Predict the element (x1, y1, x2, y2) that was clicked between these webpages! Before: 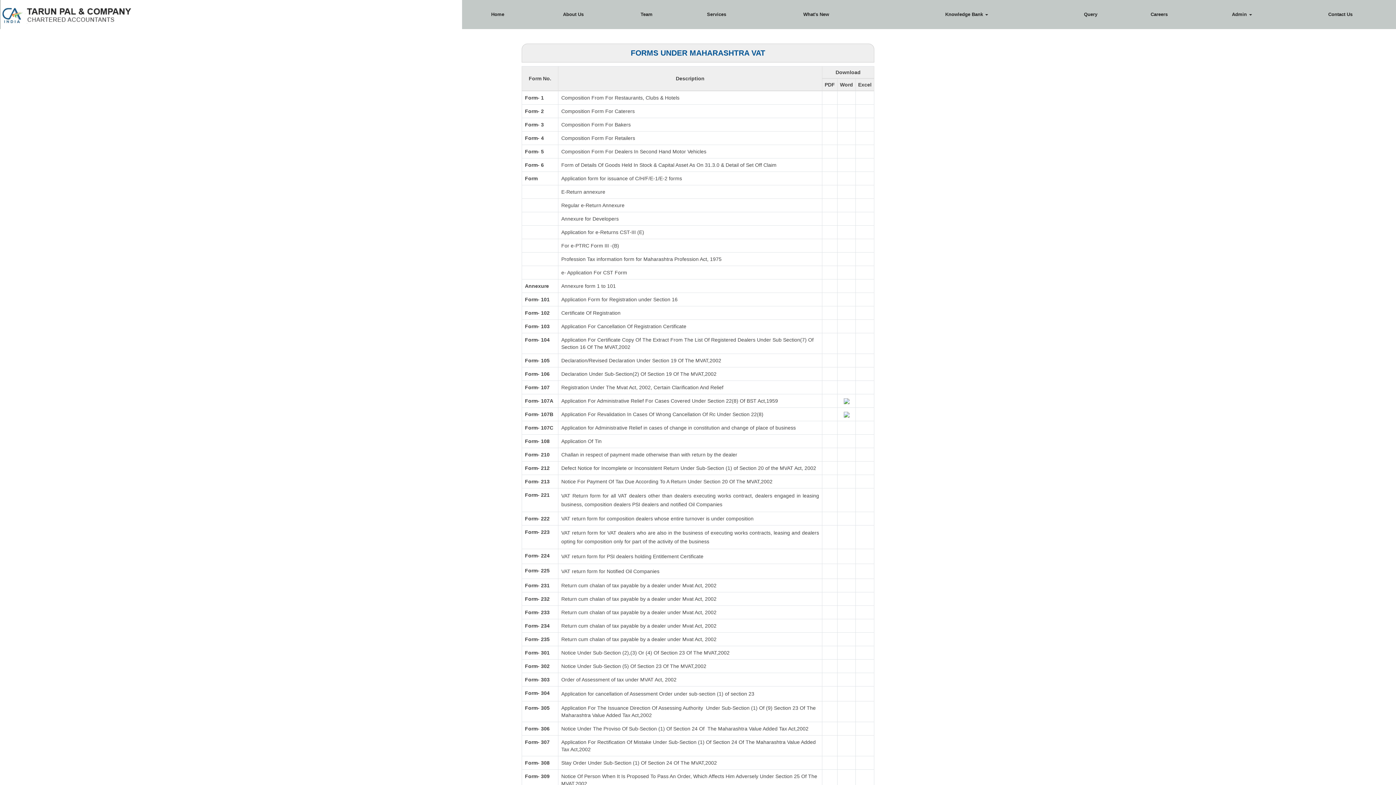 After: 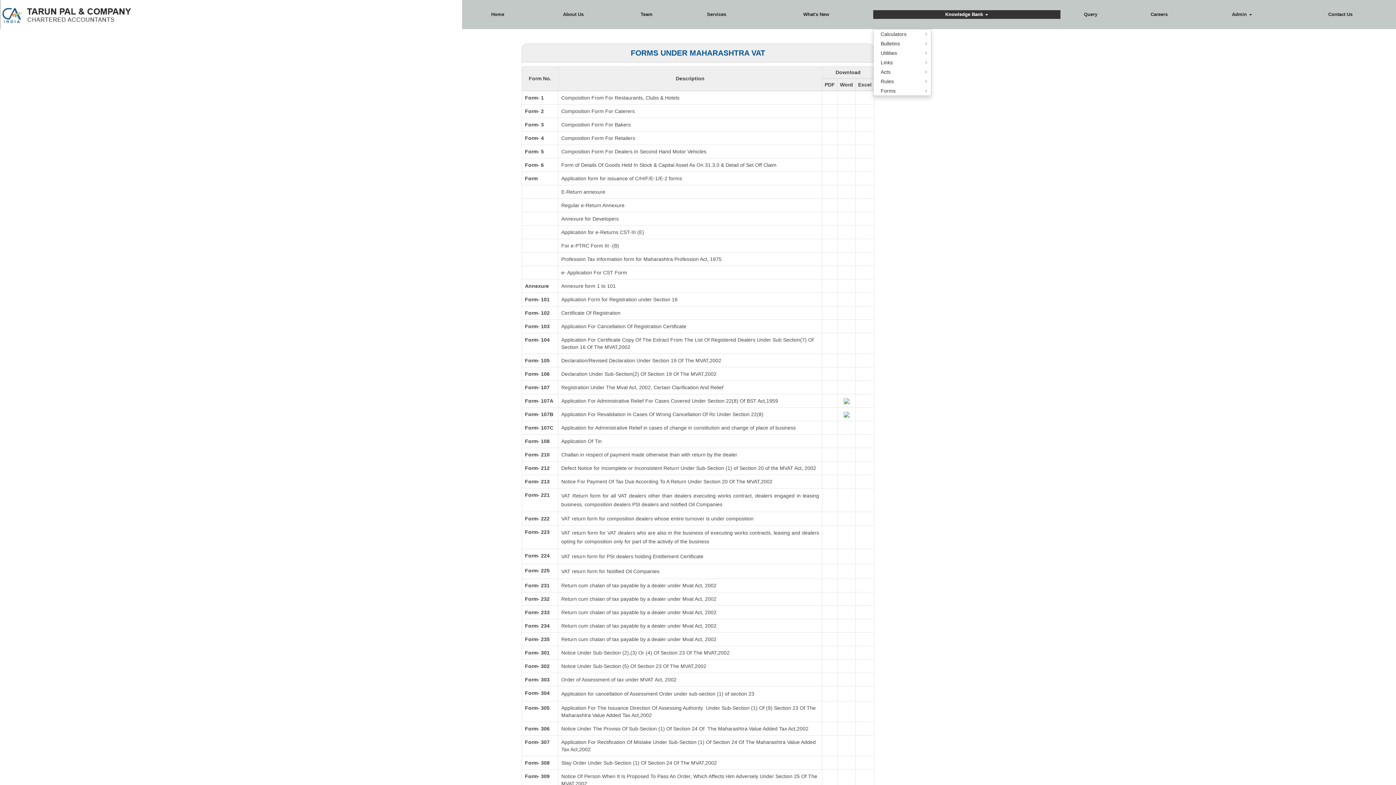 Action: bbox: (873, 10, 1060, 18) label: Knowledge Bank 